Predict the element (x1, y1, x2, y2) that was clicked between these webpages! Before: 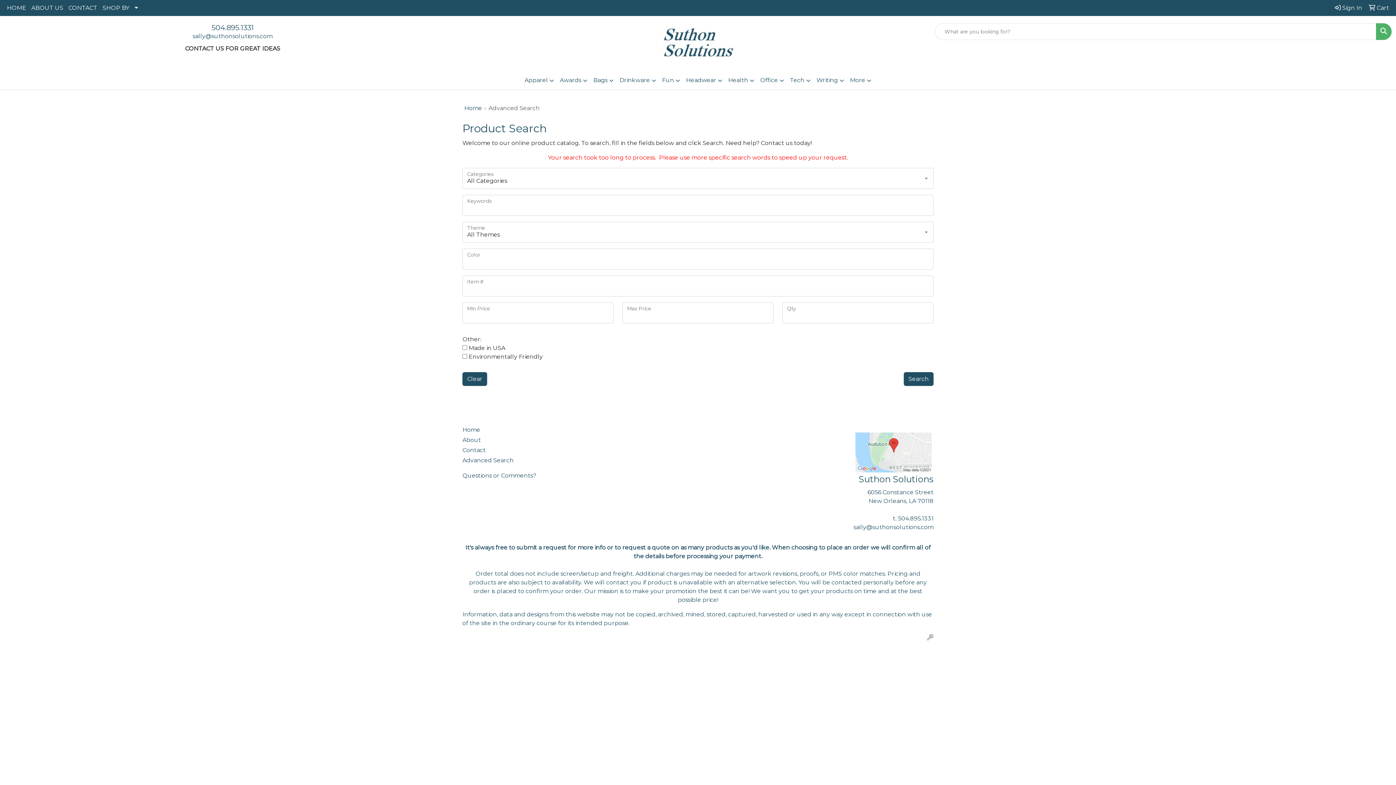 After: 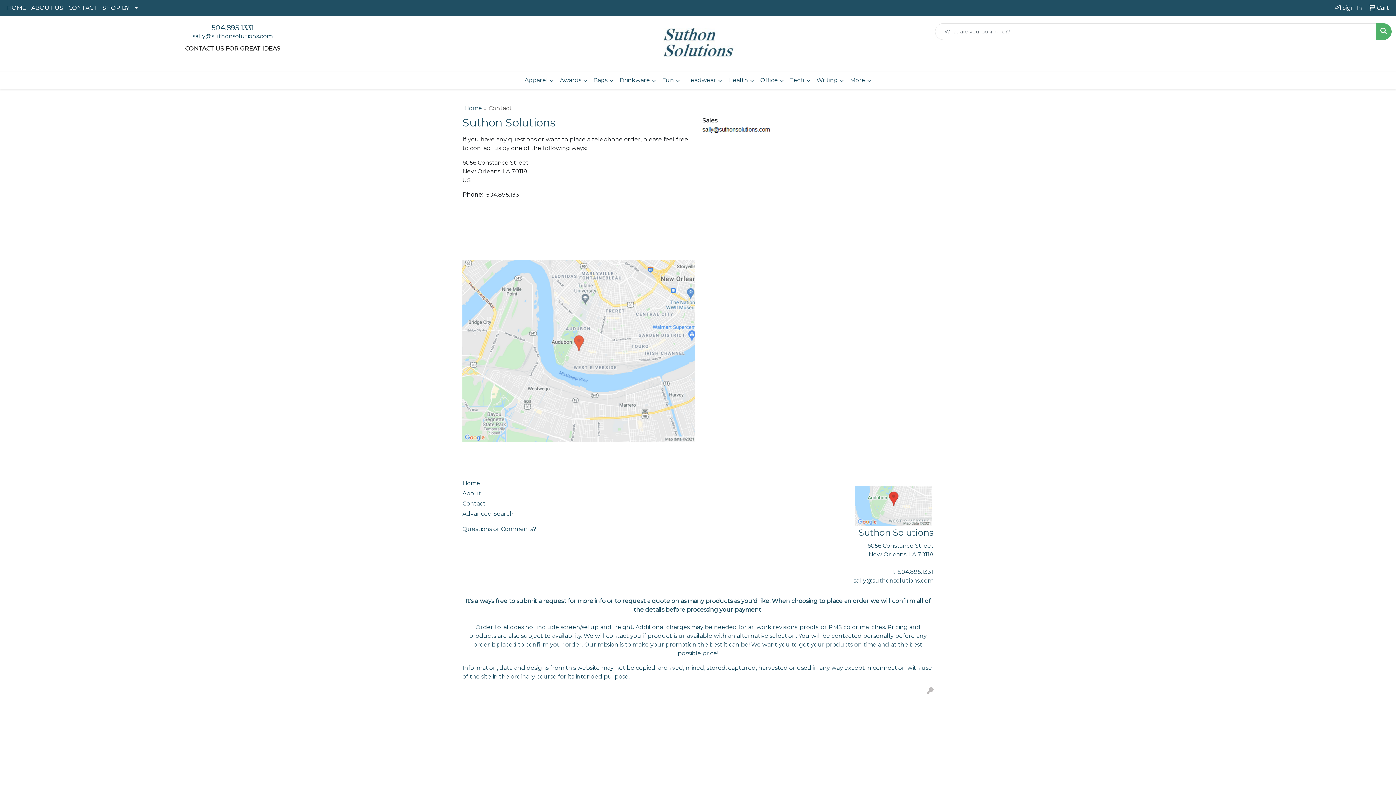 Action: bbox: (462, 445, 533, 455) label: Contact